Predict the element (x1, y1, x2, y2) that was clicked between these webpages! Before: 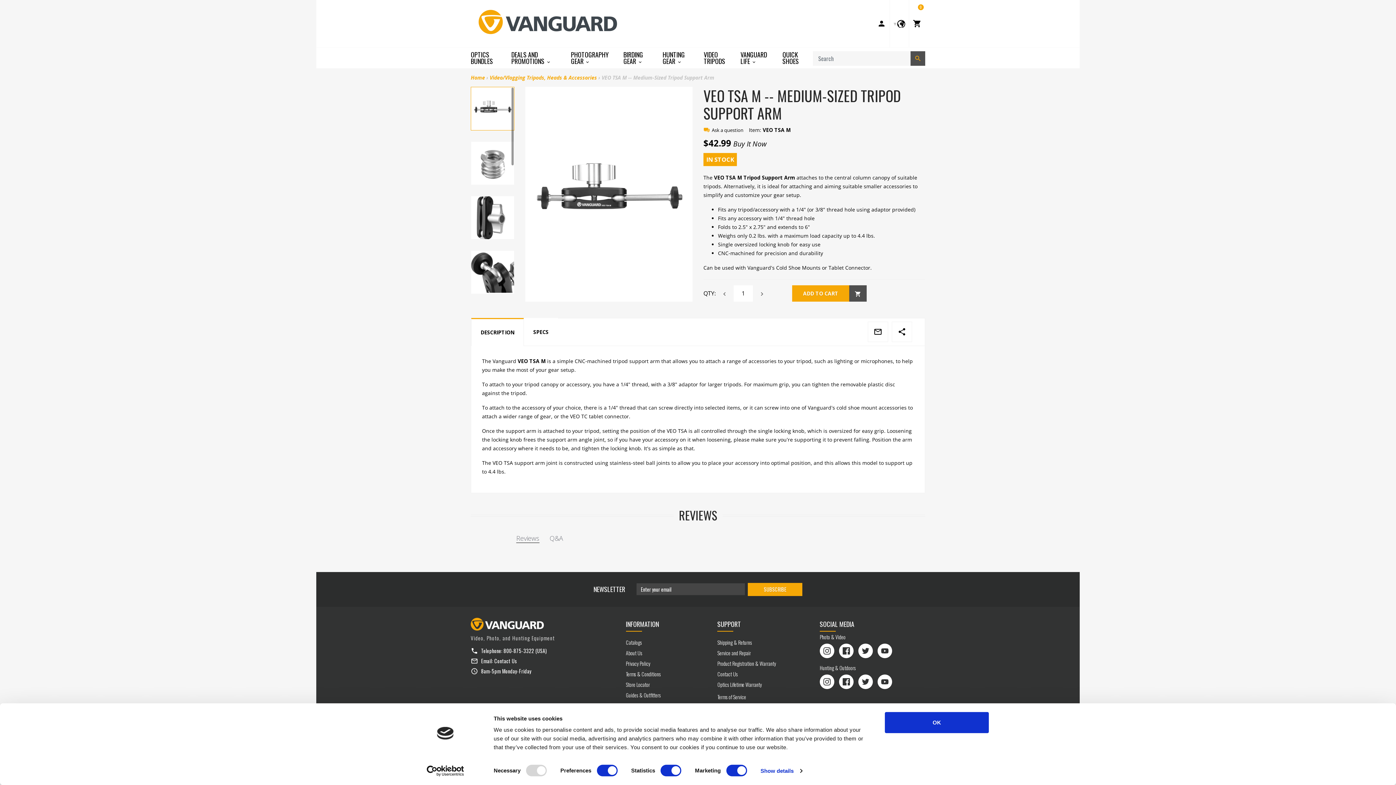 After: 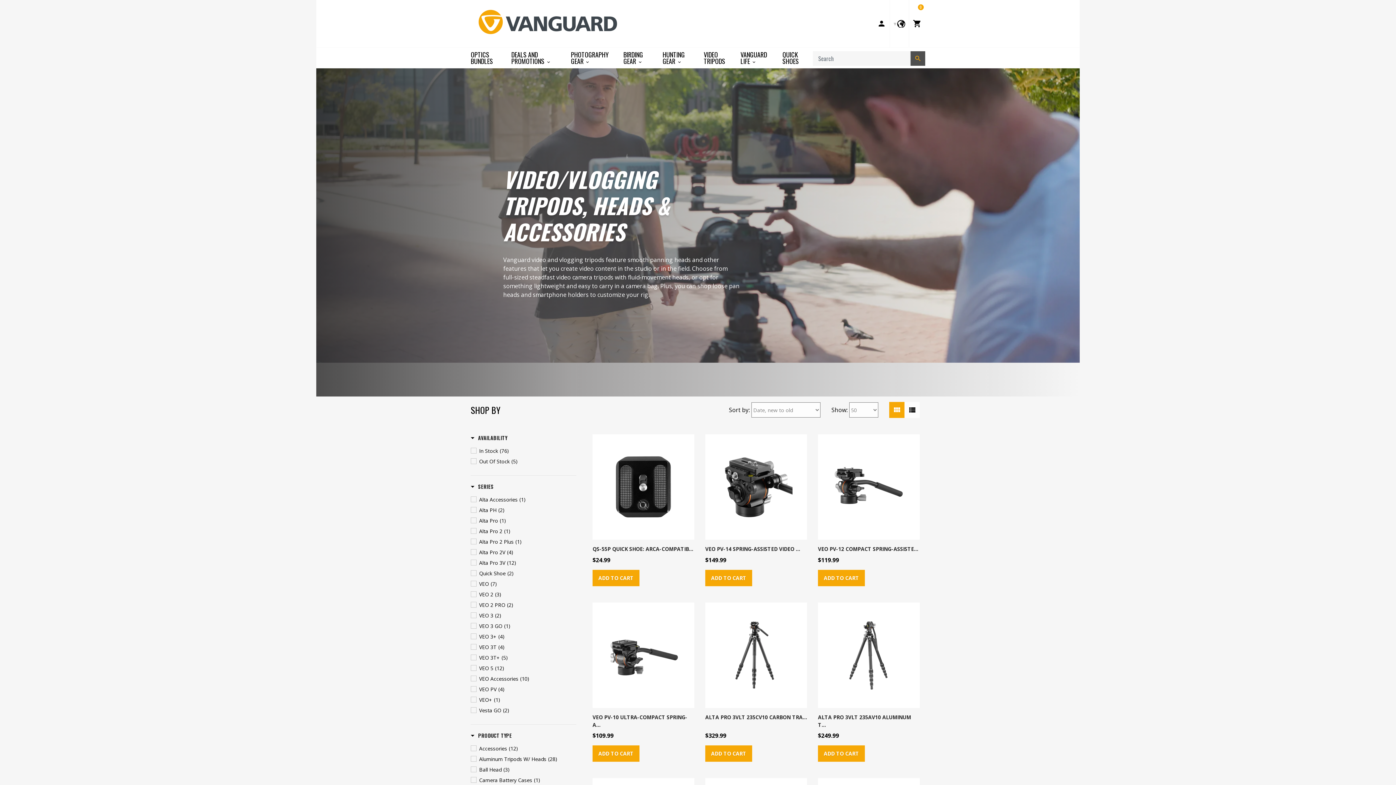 Action: bbox: (489, 74, 597, 81) label: Video/Vlogging Tripods, Heads & Accessories